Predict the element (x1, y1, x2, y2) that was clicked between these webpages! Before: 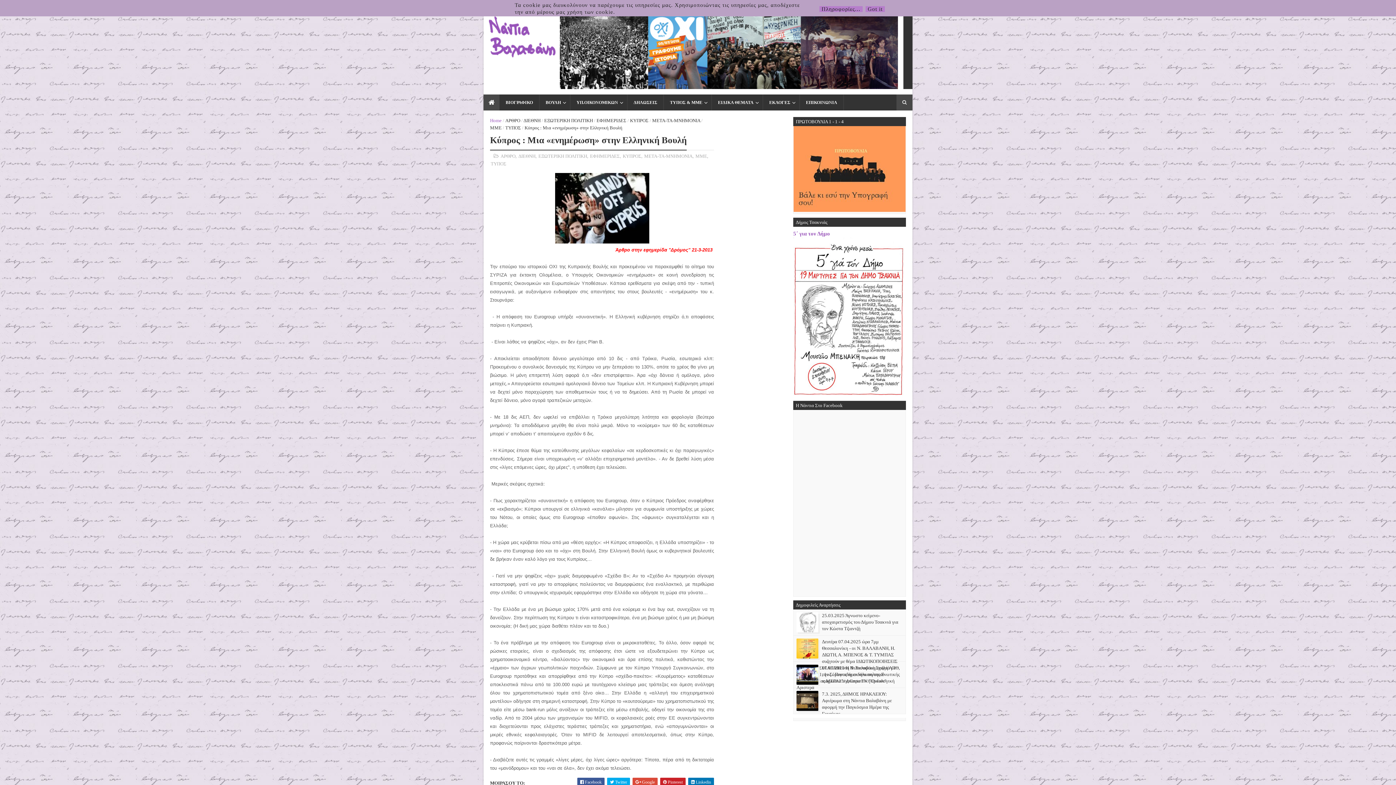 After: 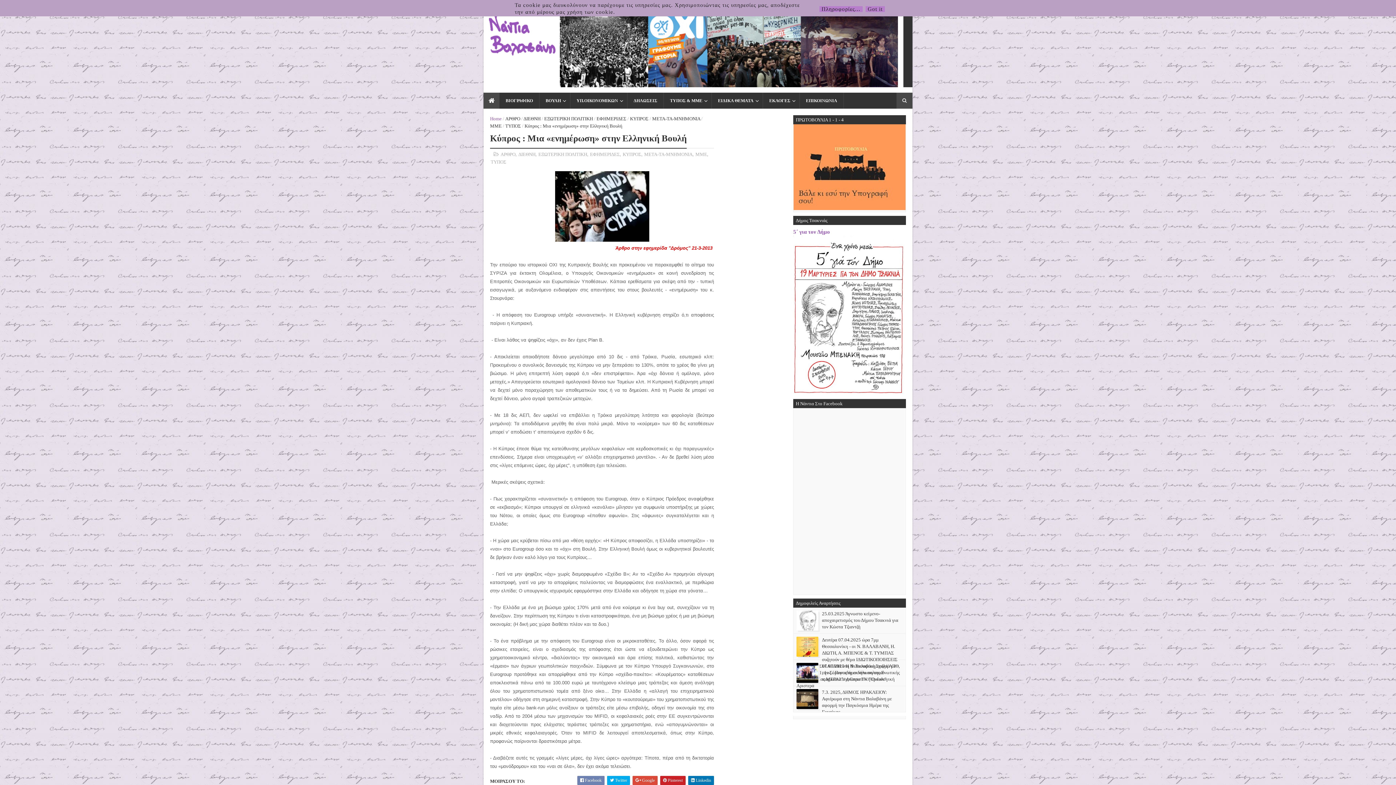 Action: label:  Facebook bbox: (577, 778, 604, 787)